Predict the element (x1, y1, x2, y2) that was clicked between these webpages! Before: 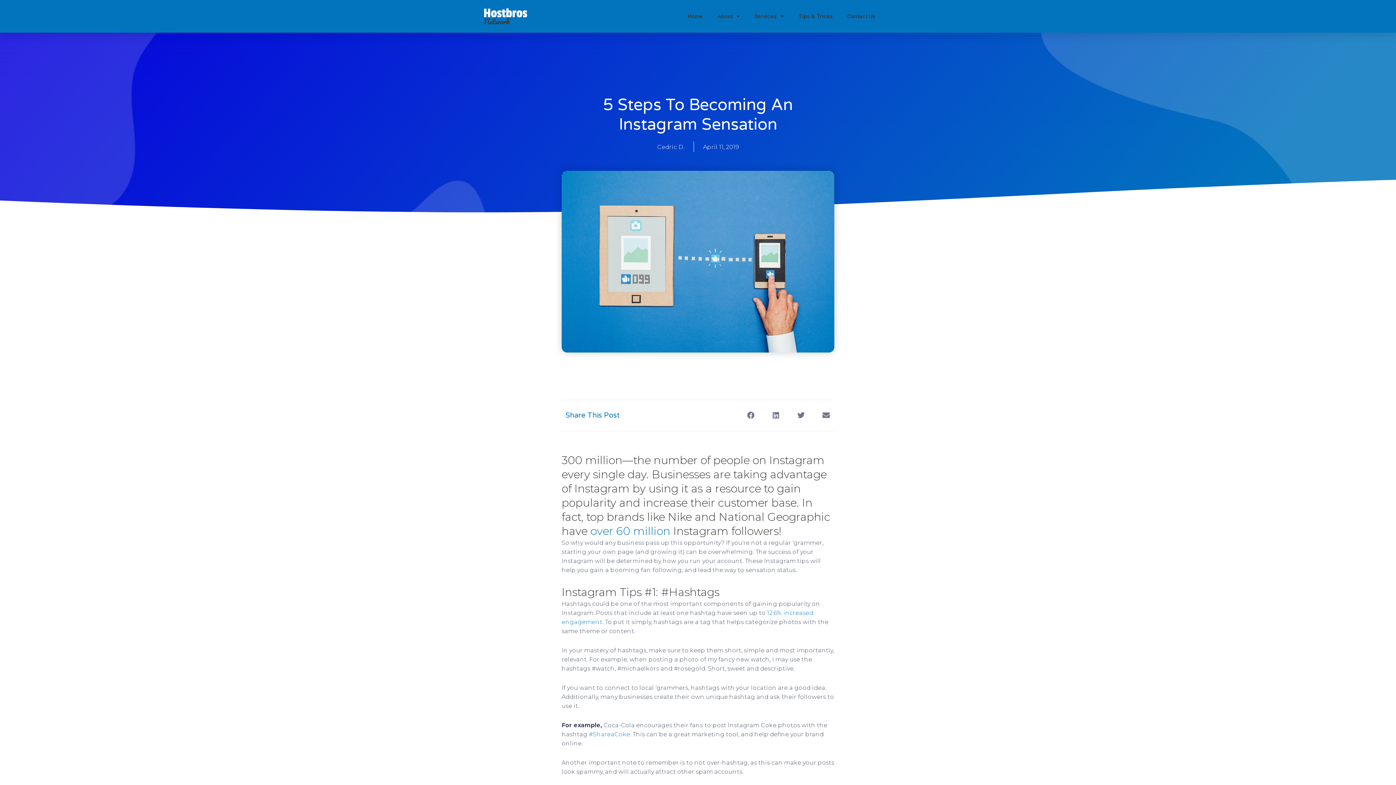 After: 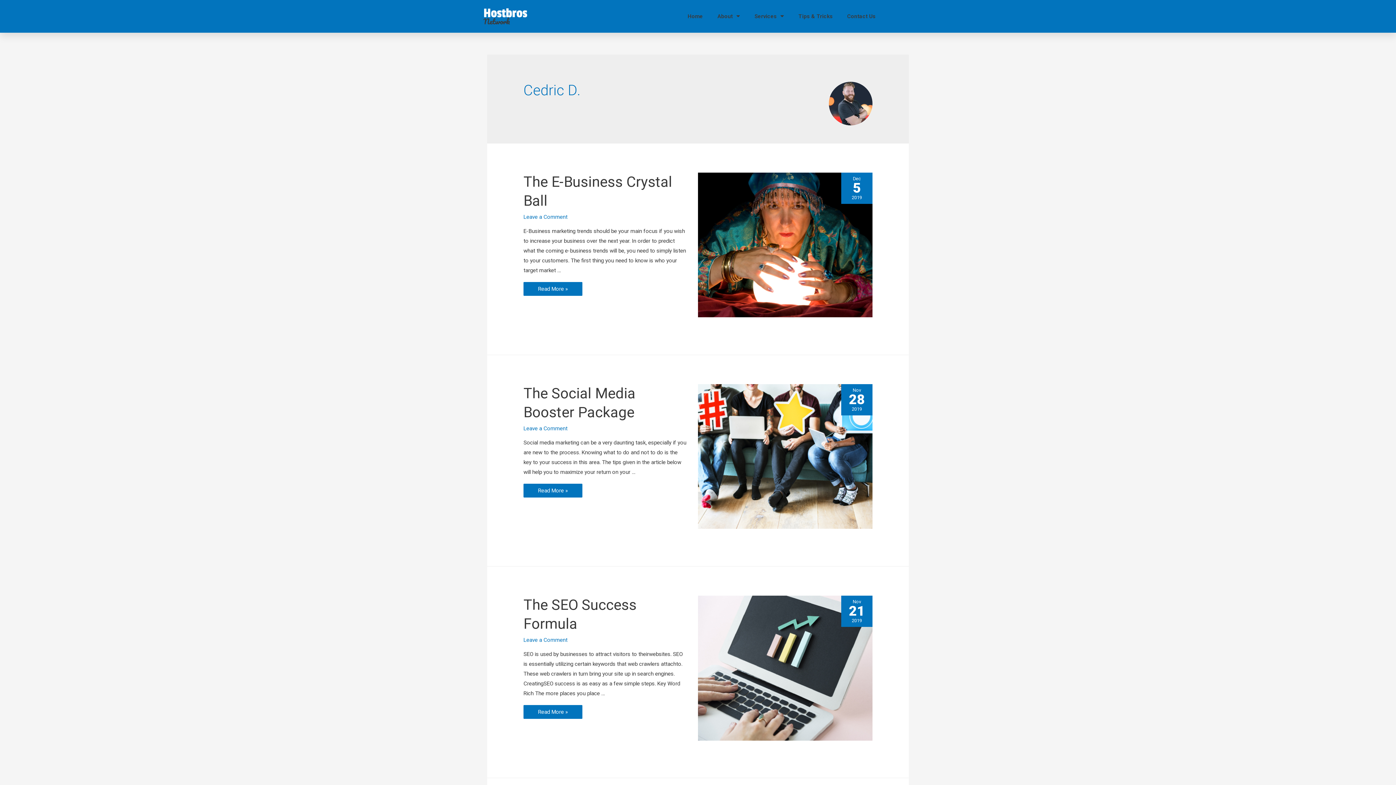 Action: label: Cedric D. bbox: (657, 141, 684, 152)